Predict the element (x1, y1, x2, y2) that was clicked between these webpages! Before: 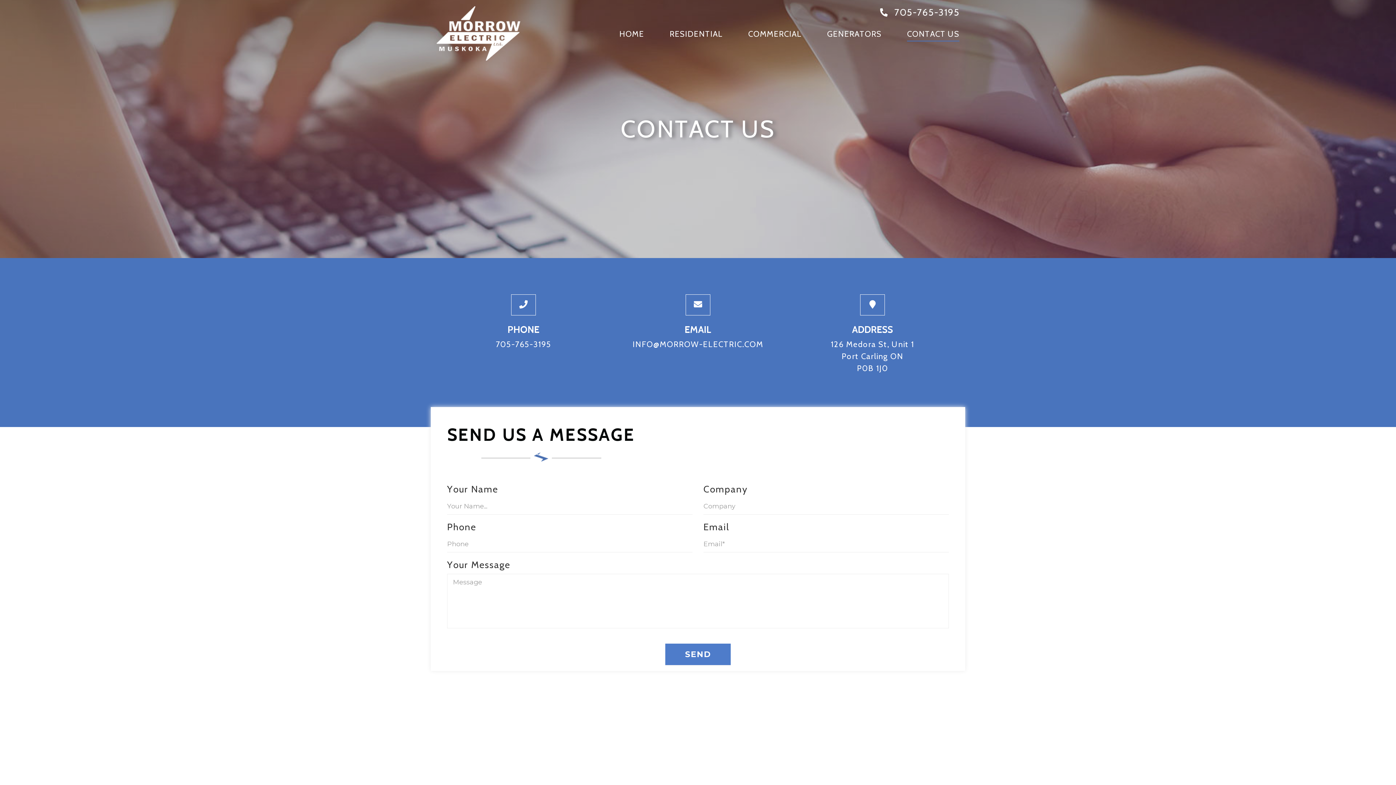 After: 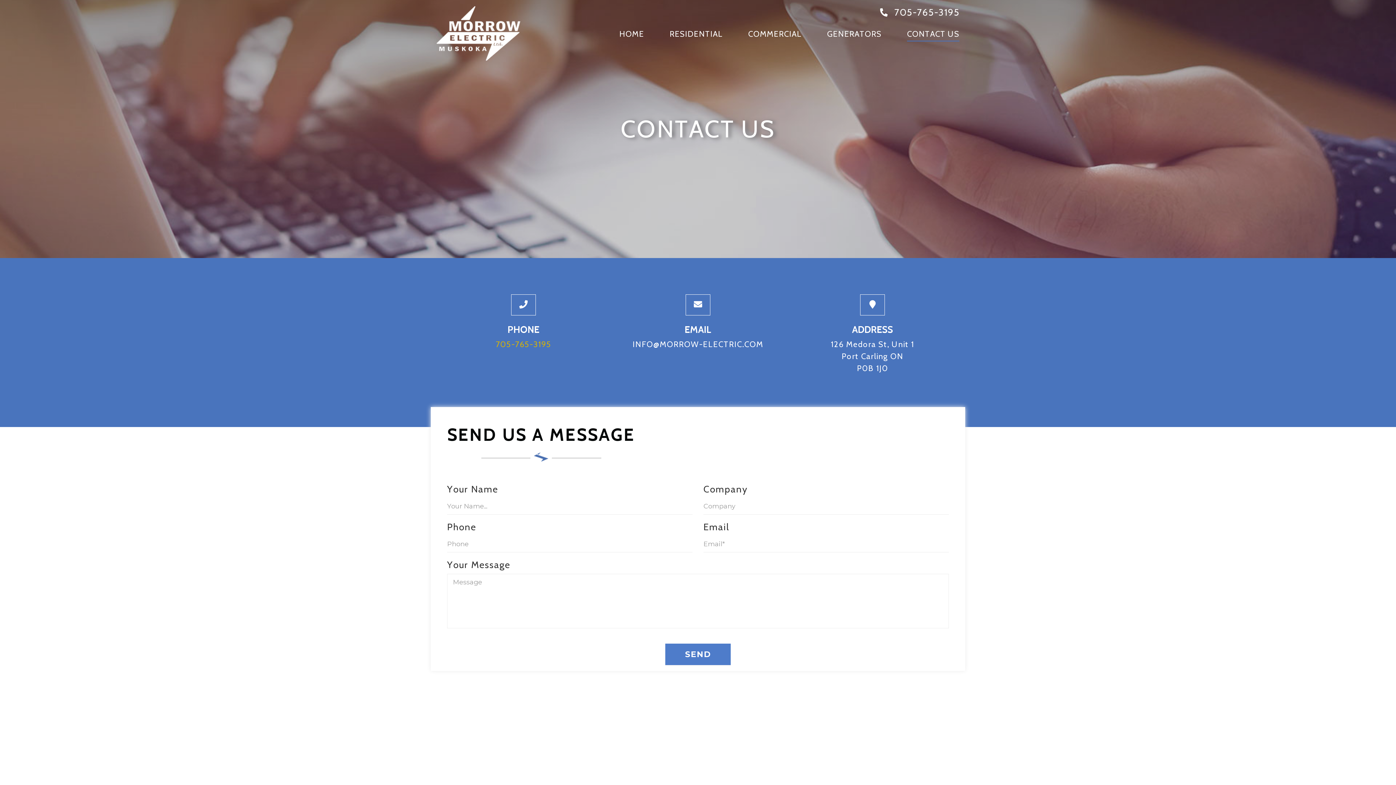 Action: label: 705-765-3195 bbox: (495, 339, 551, 349)